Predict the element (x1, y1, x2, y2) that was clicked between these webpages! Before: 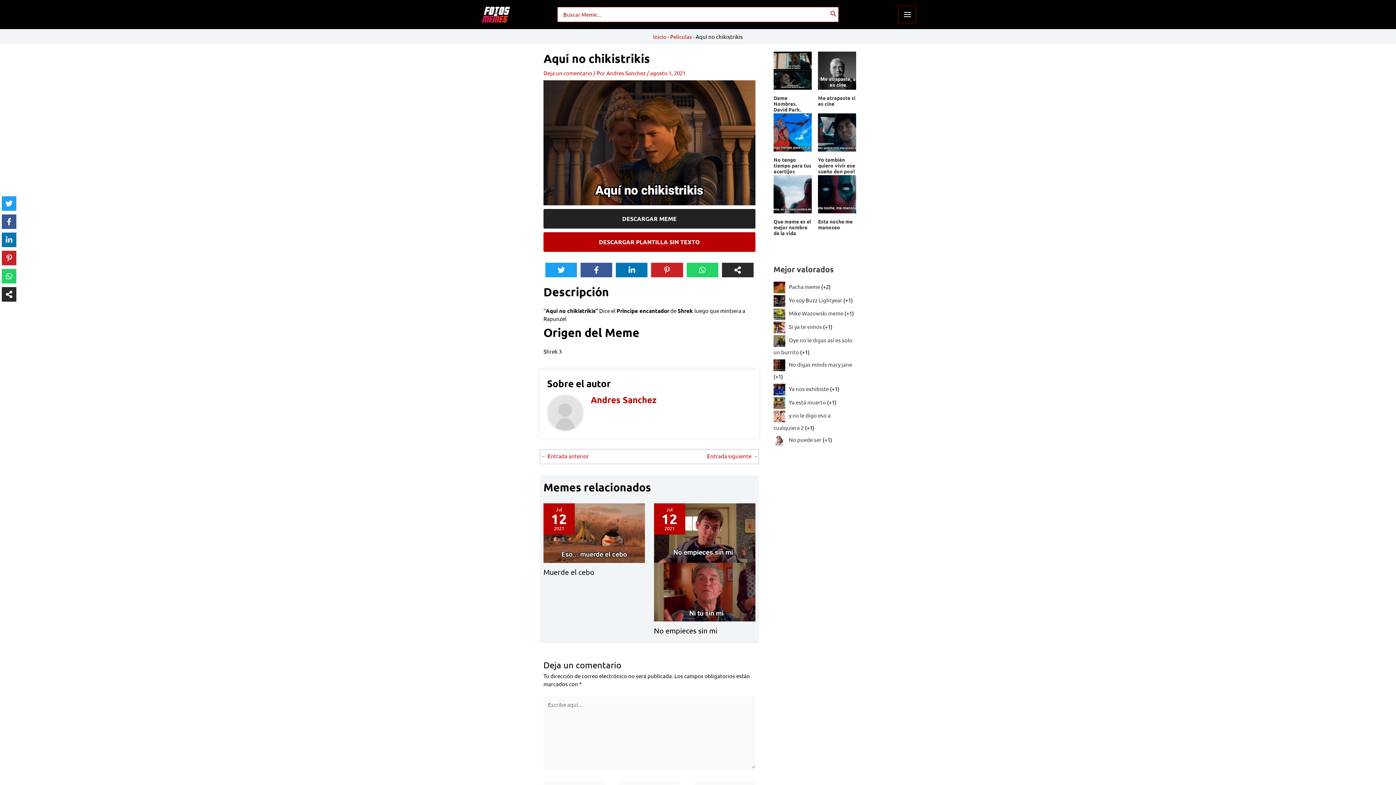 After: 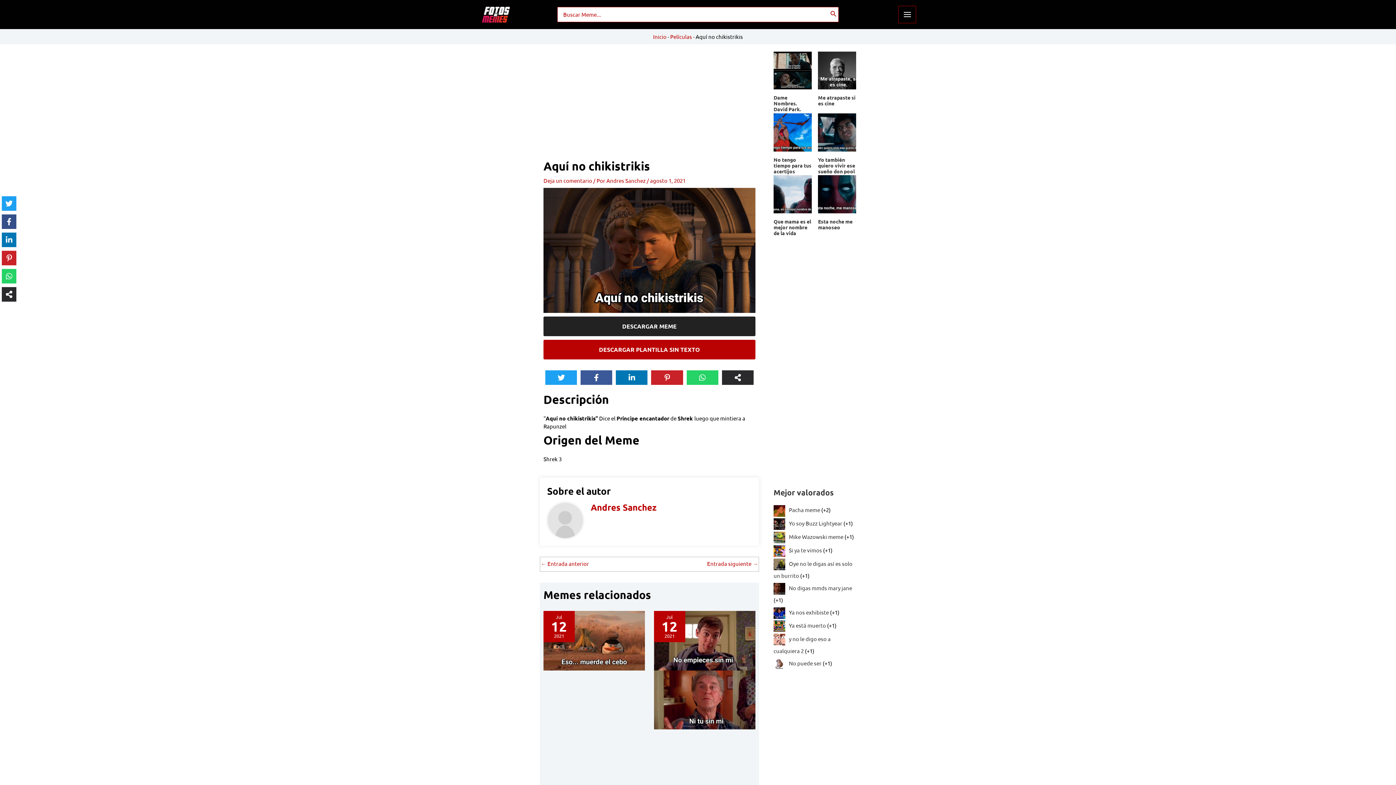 Action: bbox: (1, 214, 16, 229) label: Facebook